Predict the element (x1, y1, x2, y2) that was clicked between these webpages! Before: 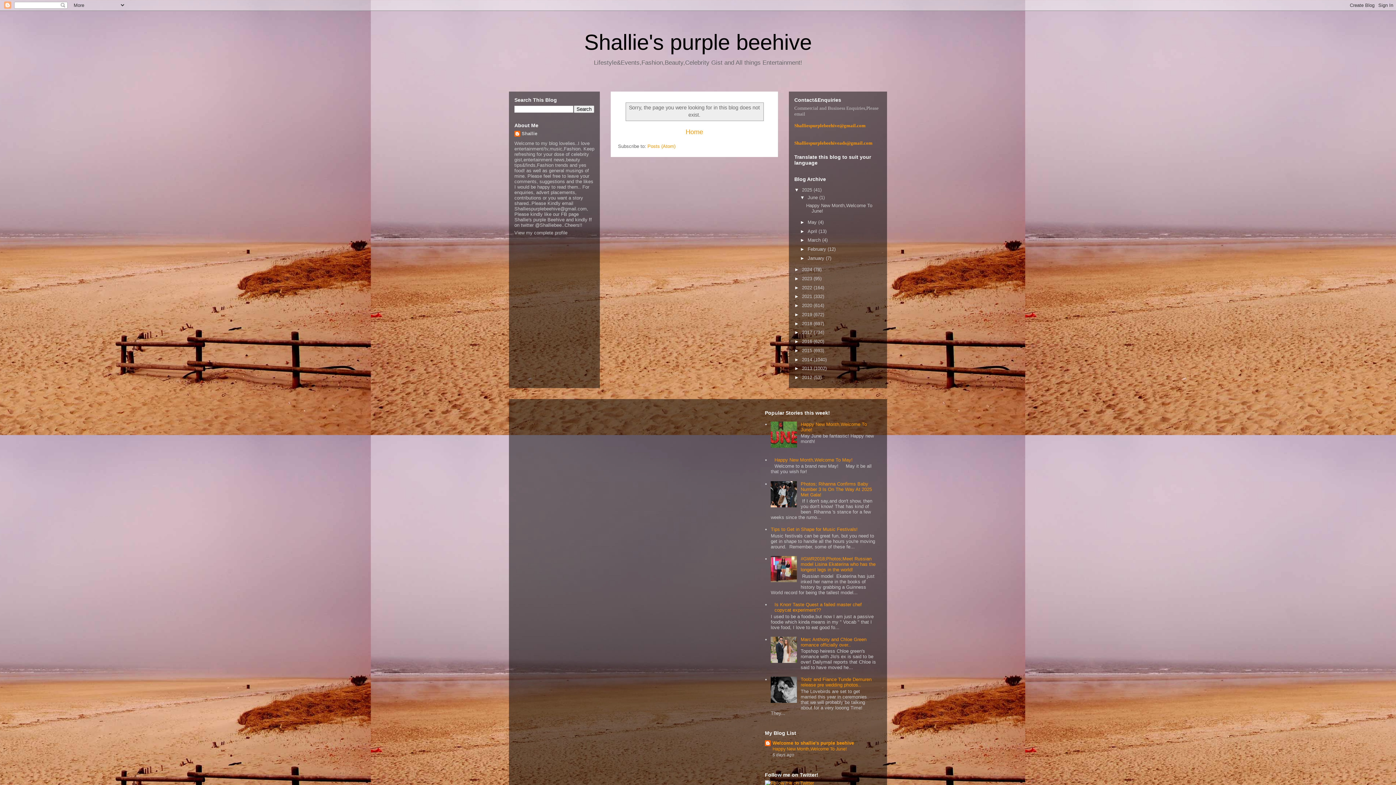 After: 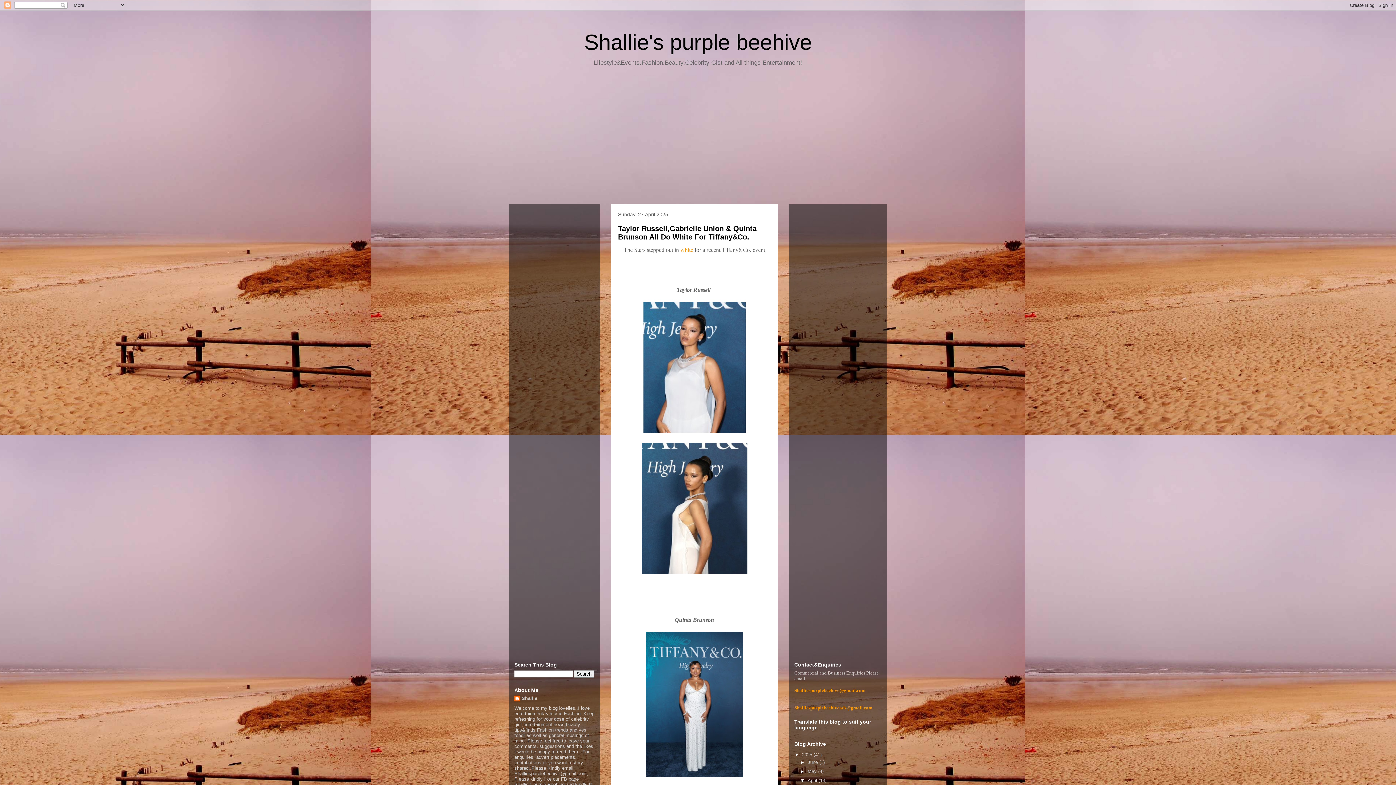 Action: bbox: (807, 228, 818, 234) label: April 